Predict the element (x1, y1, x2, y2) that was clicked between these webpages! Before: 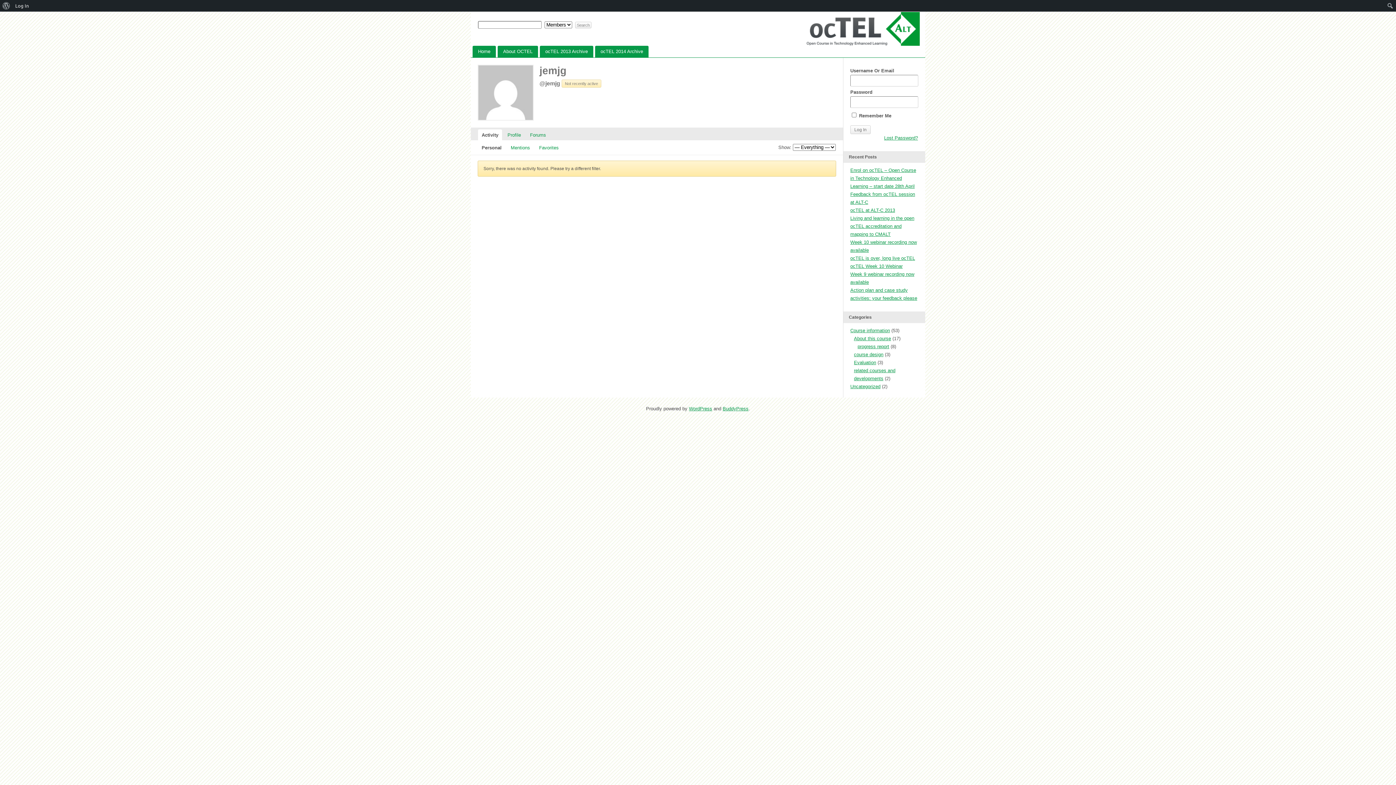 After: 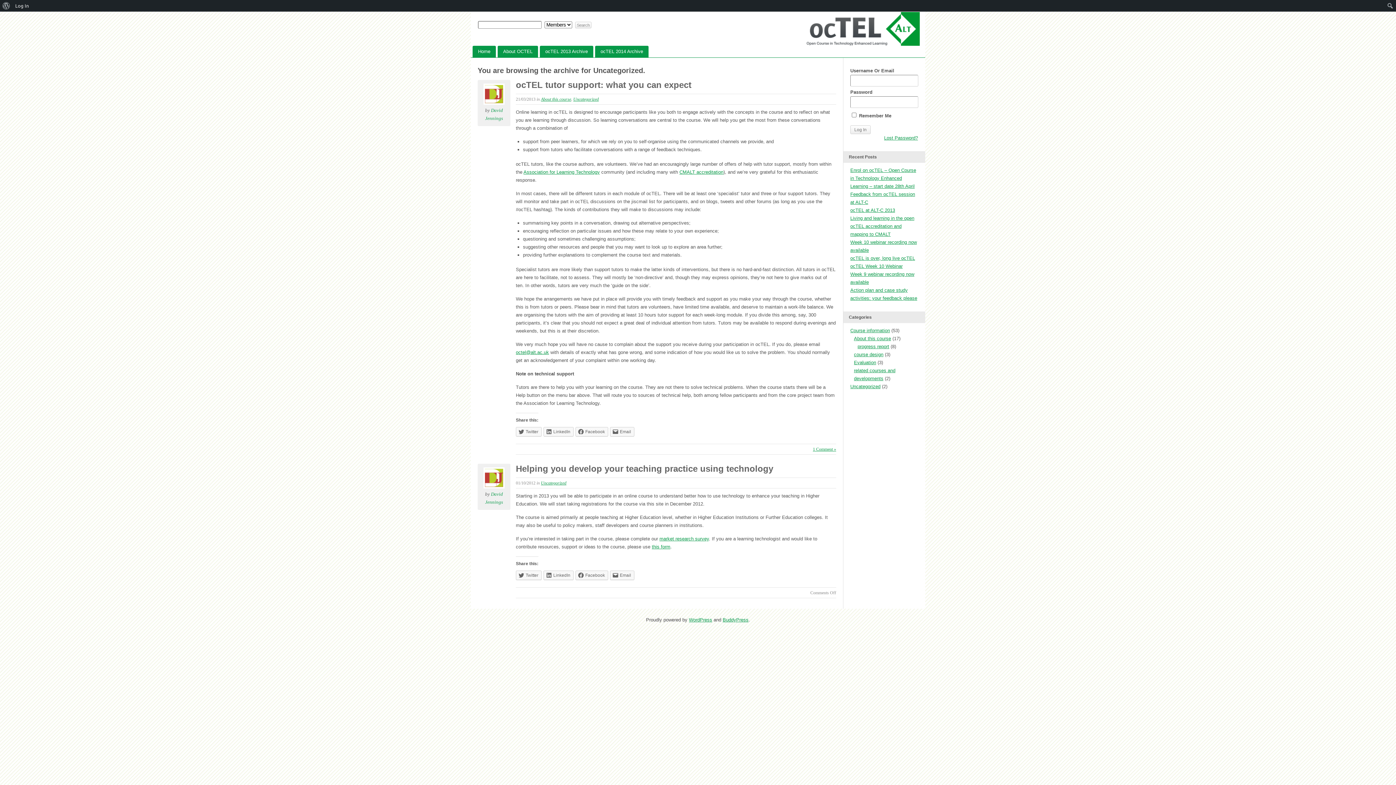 Action: label: Uncategorized bbox: (850, 384, 880, 389)